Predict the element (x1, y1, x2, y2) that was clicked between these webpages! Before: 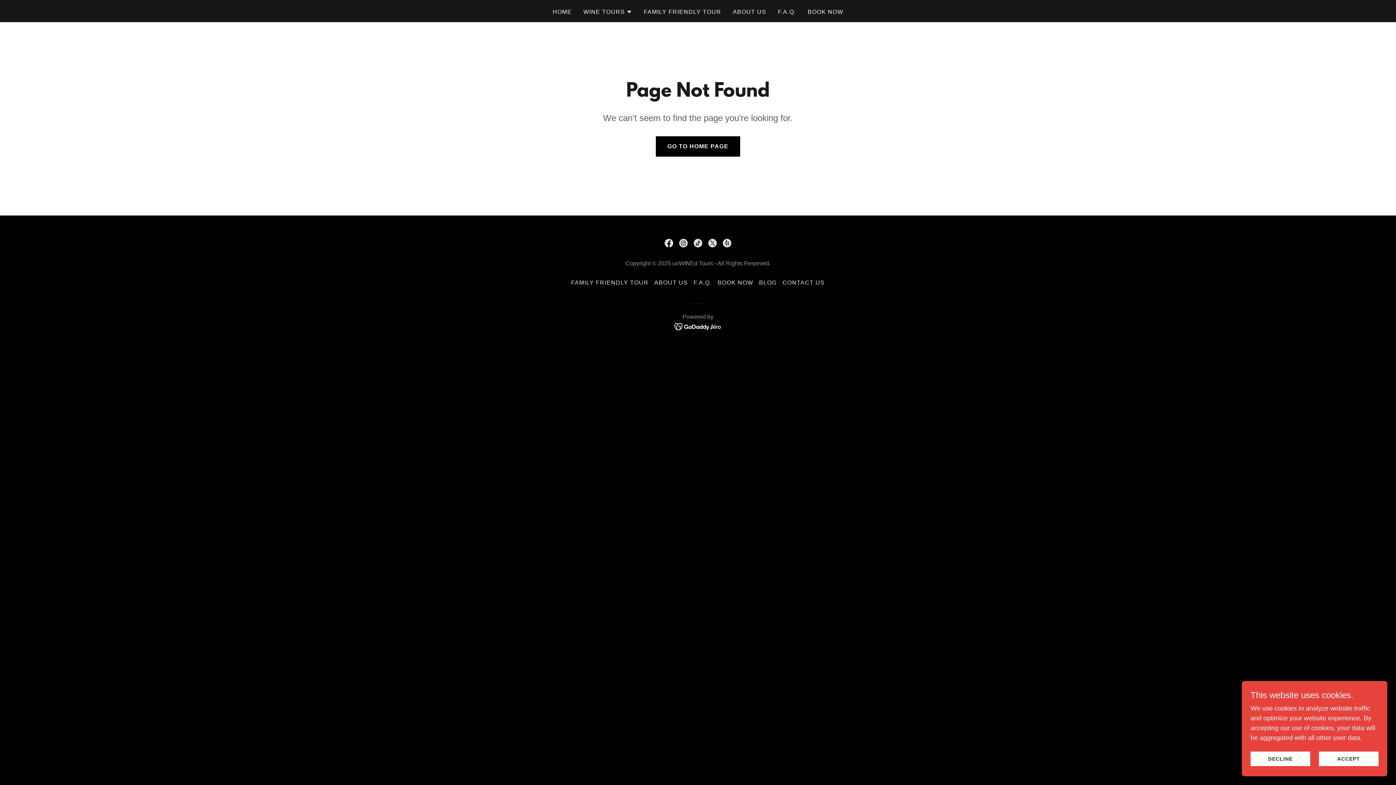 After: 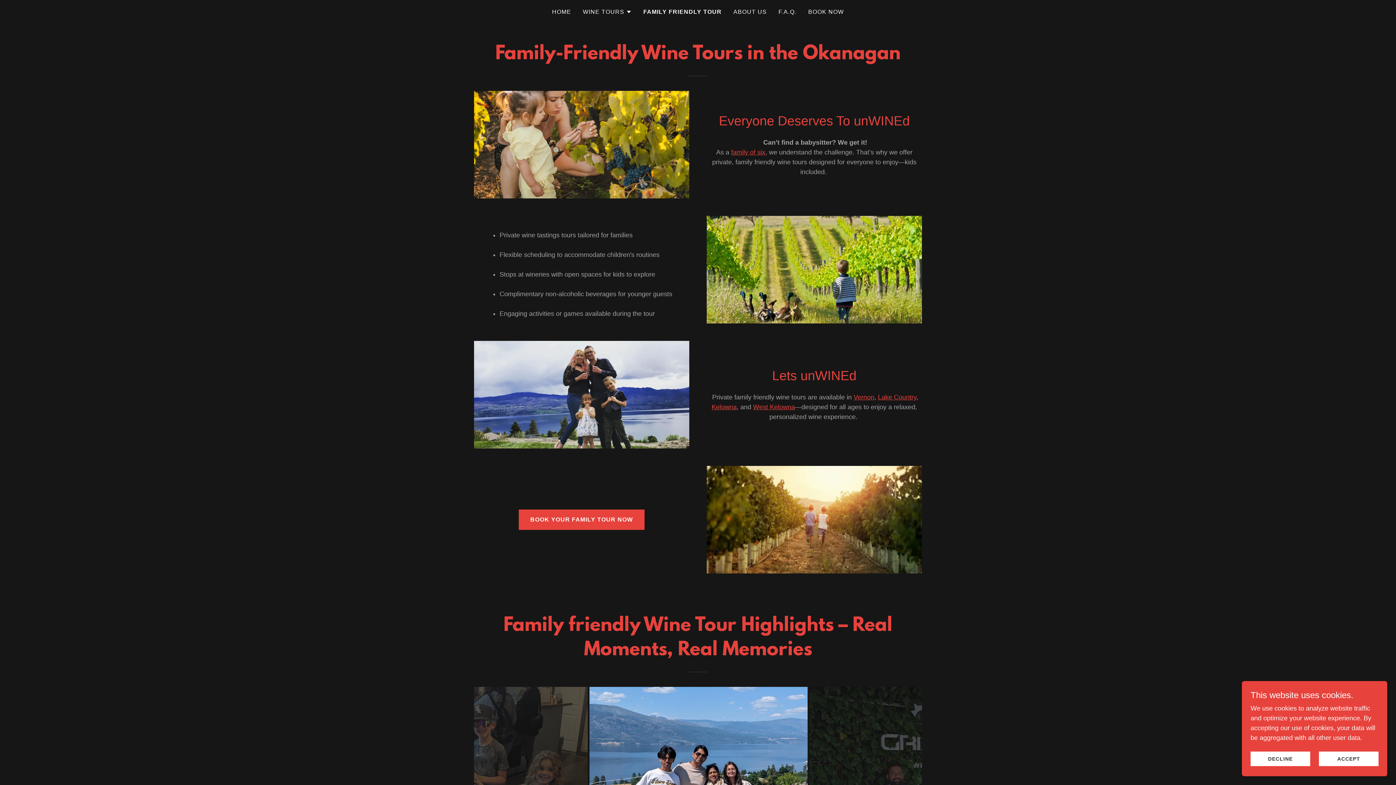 Action: bbox: (641, 5, 723, 18) label: FAMILY FRIENDLY TOUR